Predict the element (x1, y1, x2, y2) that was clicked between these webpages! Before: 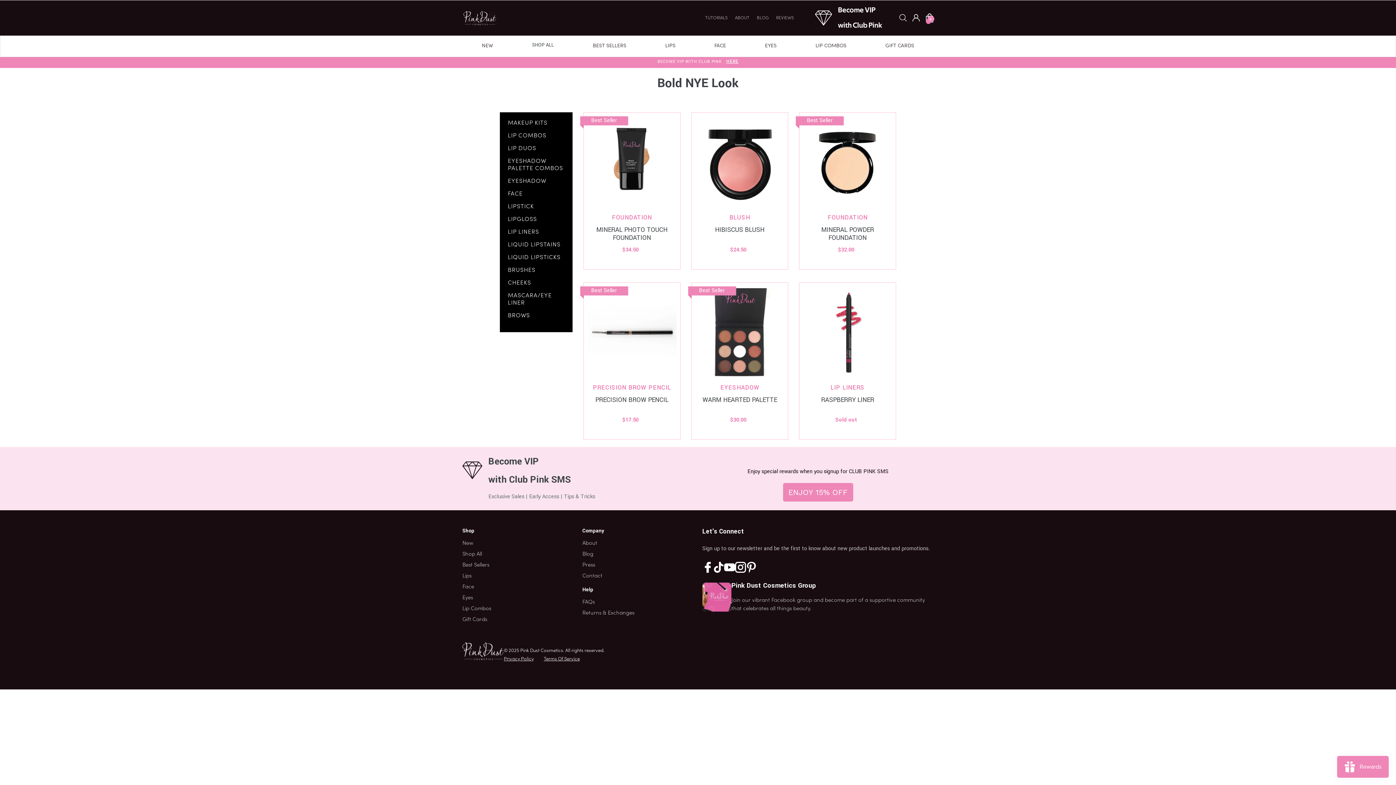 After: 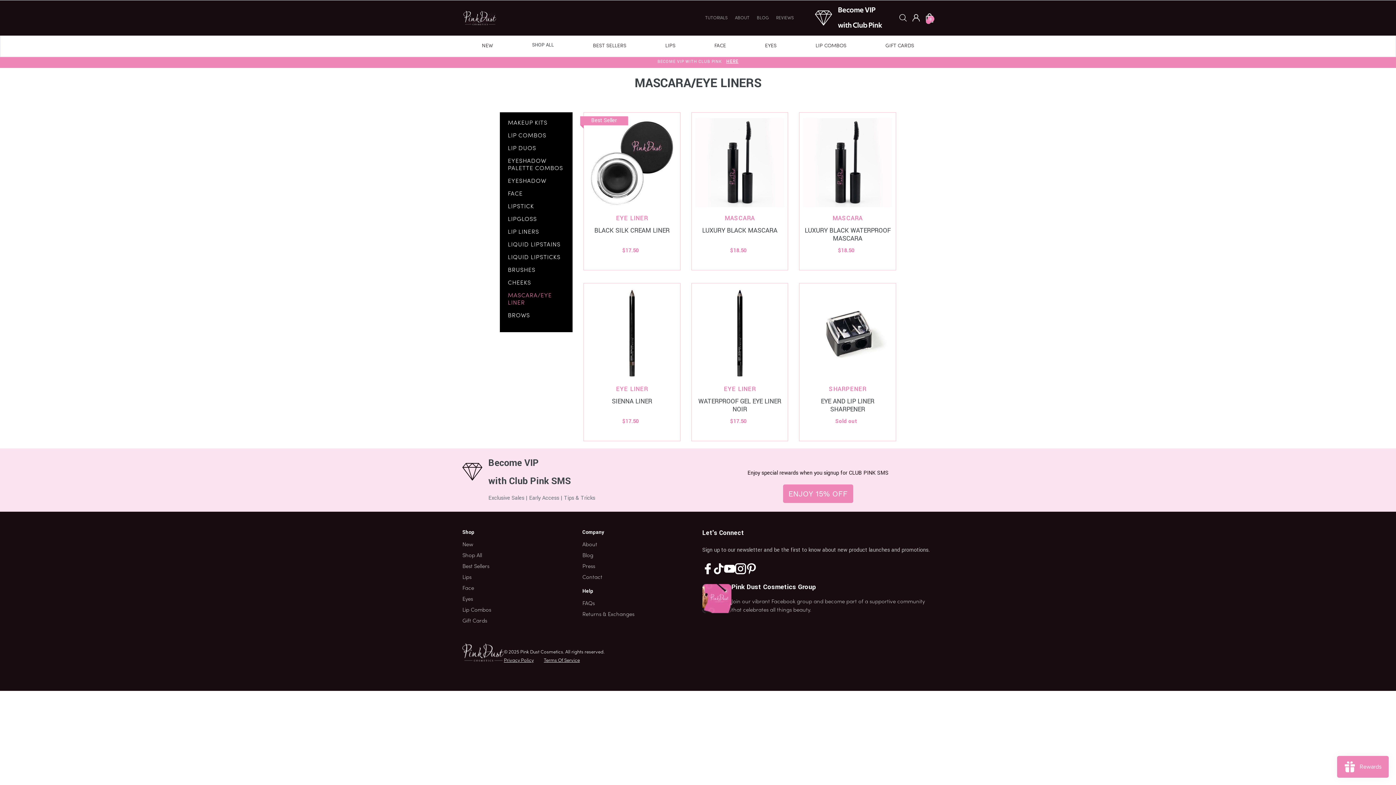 Action: label: Eyes bbox: (462, 594, 473, 601)